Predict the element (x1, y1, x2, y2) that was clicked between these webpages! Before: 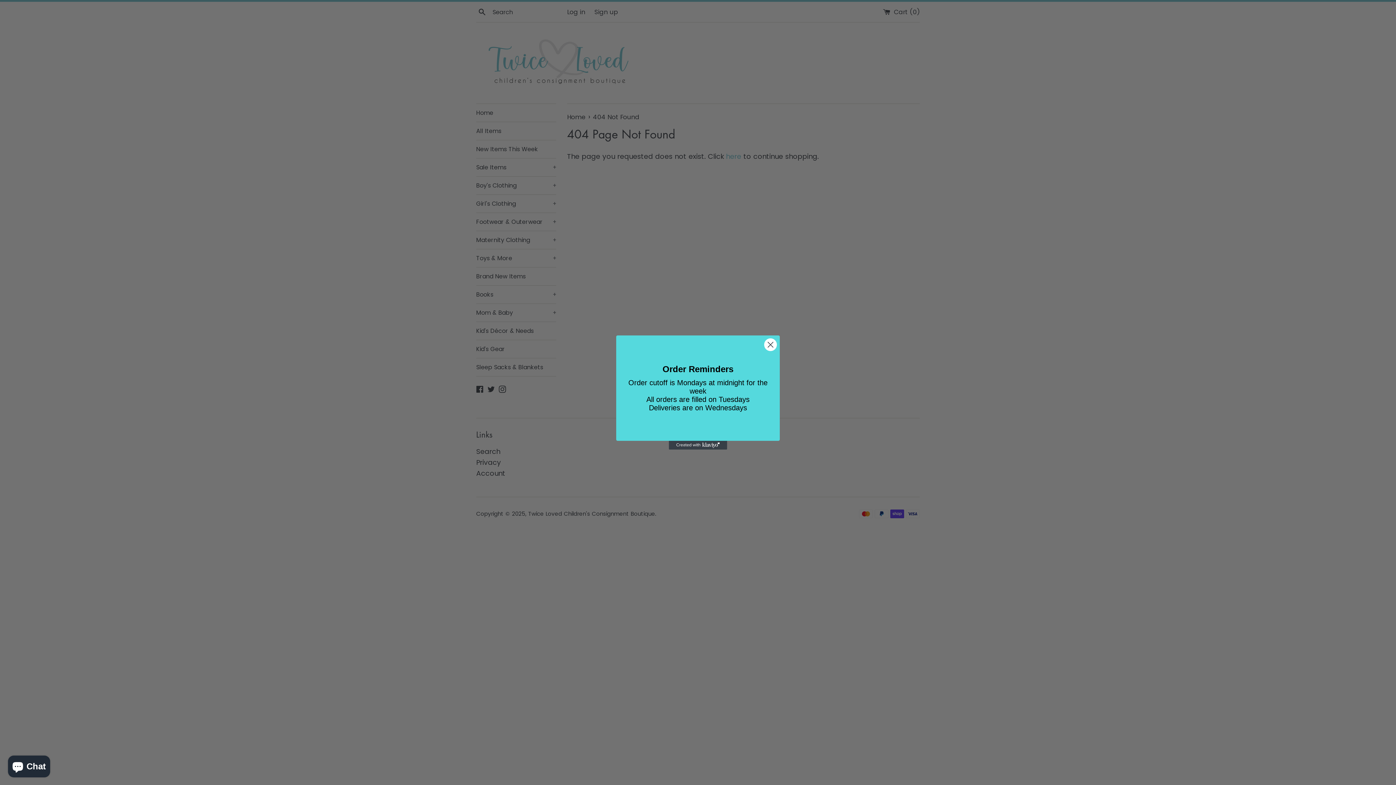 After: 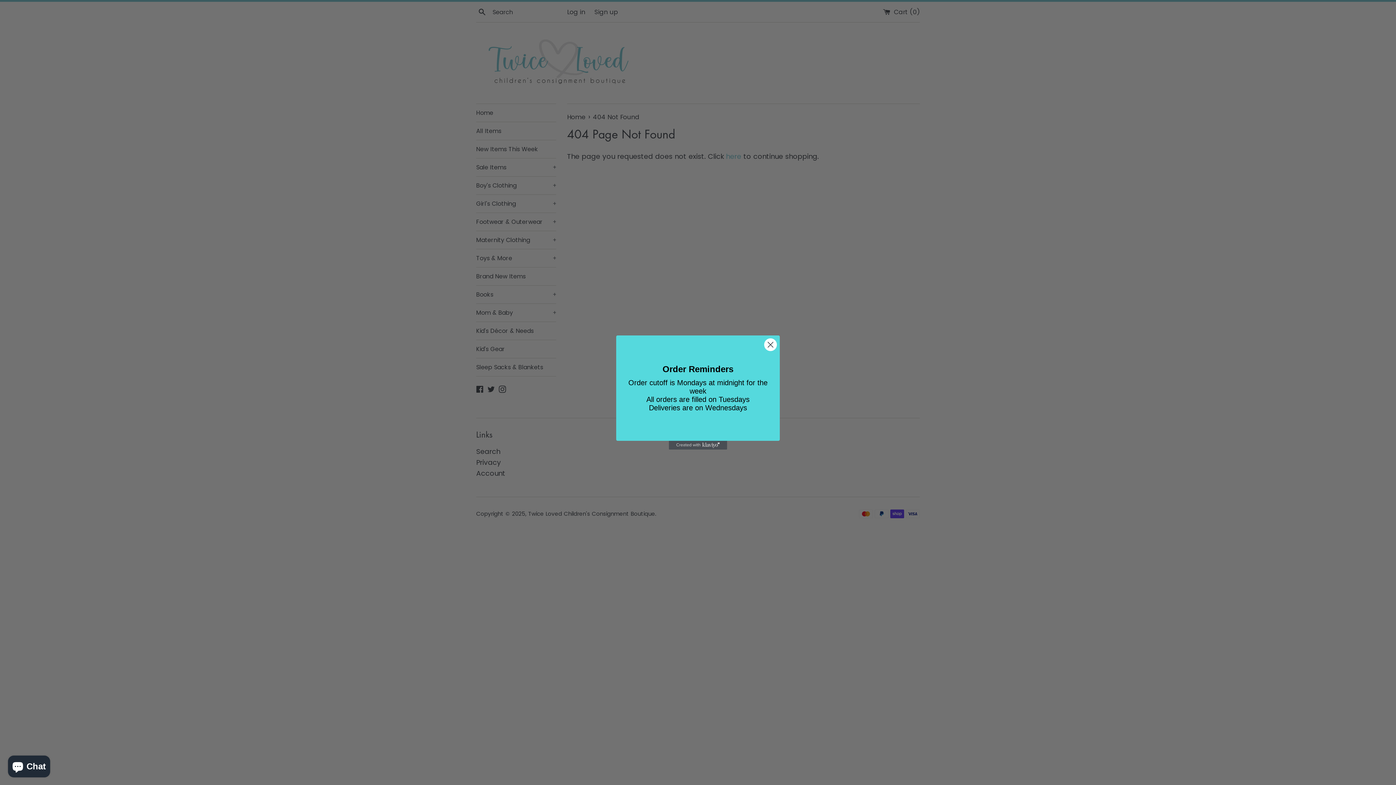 Action: label: Created with Klaviyo - opens in a new tab bbox: (669, 441, 727, 450)